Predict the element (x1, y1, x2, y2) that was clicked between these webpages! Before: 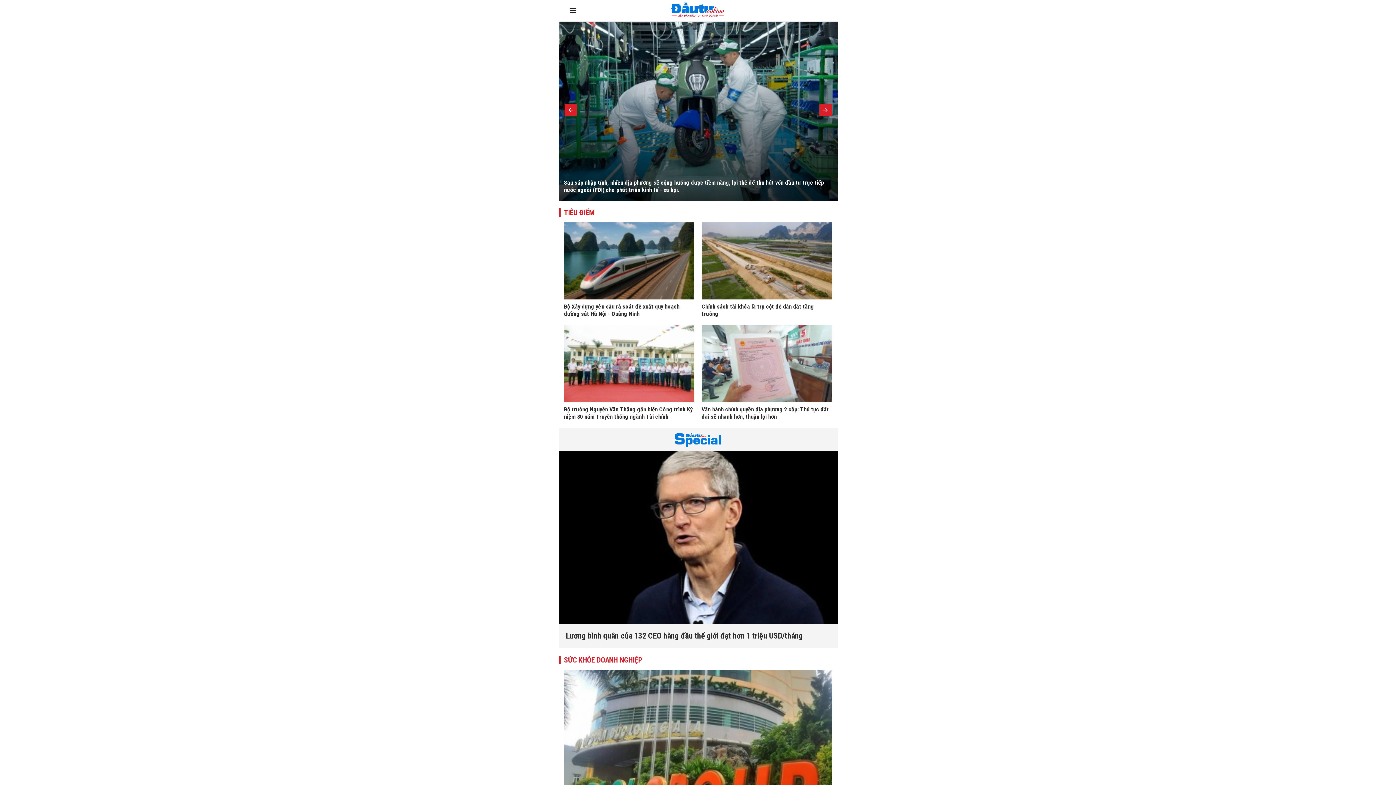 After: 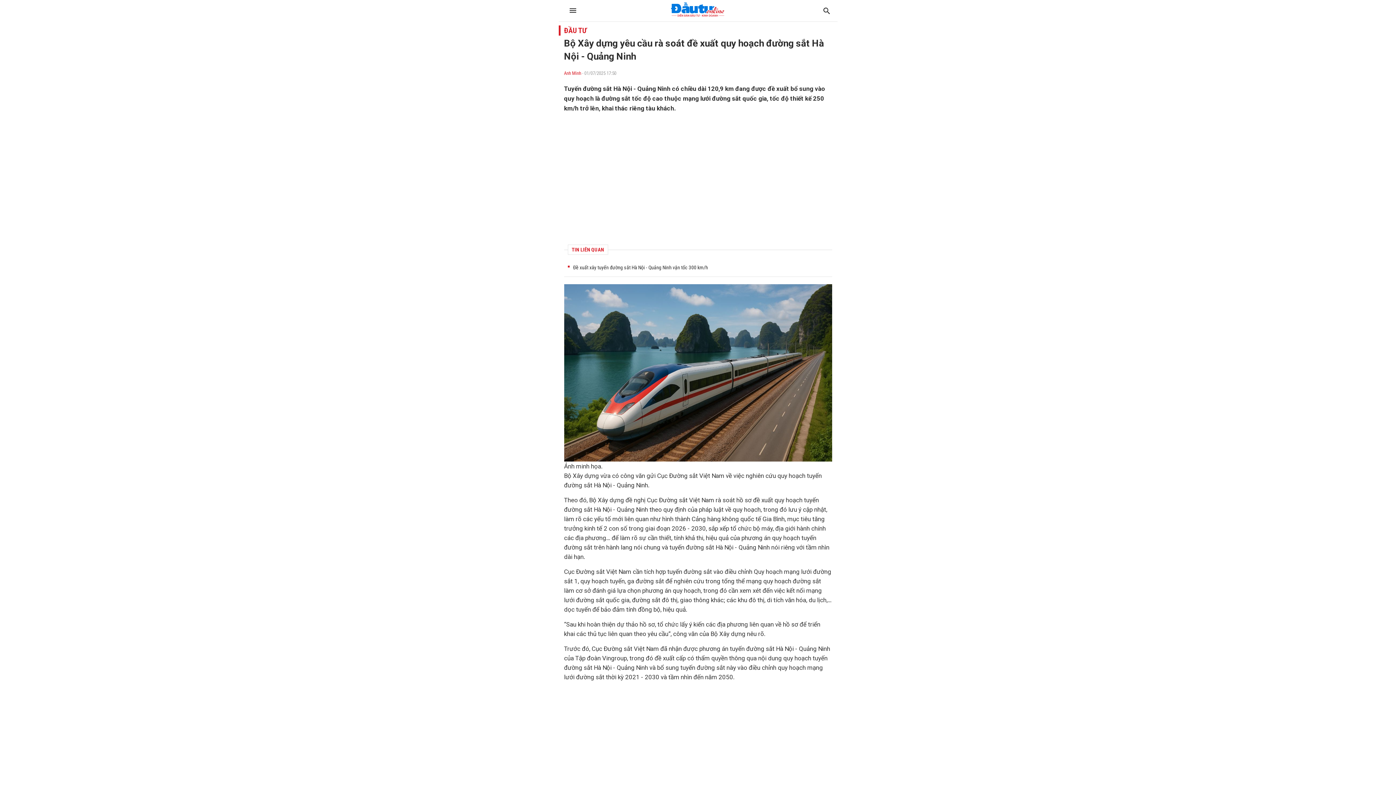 Action: bbox: (564, 222, 694, 299)